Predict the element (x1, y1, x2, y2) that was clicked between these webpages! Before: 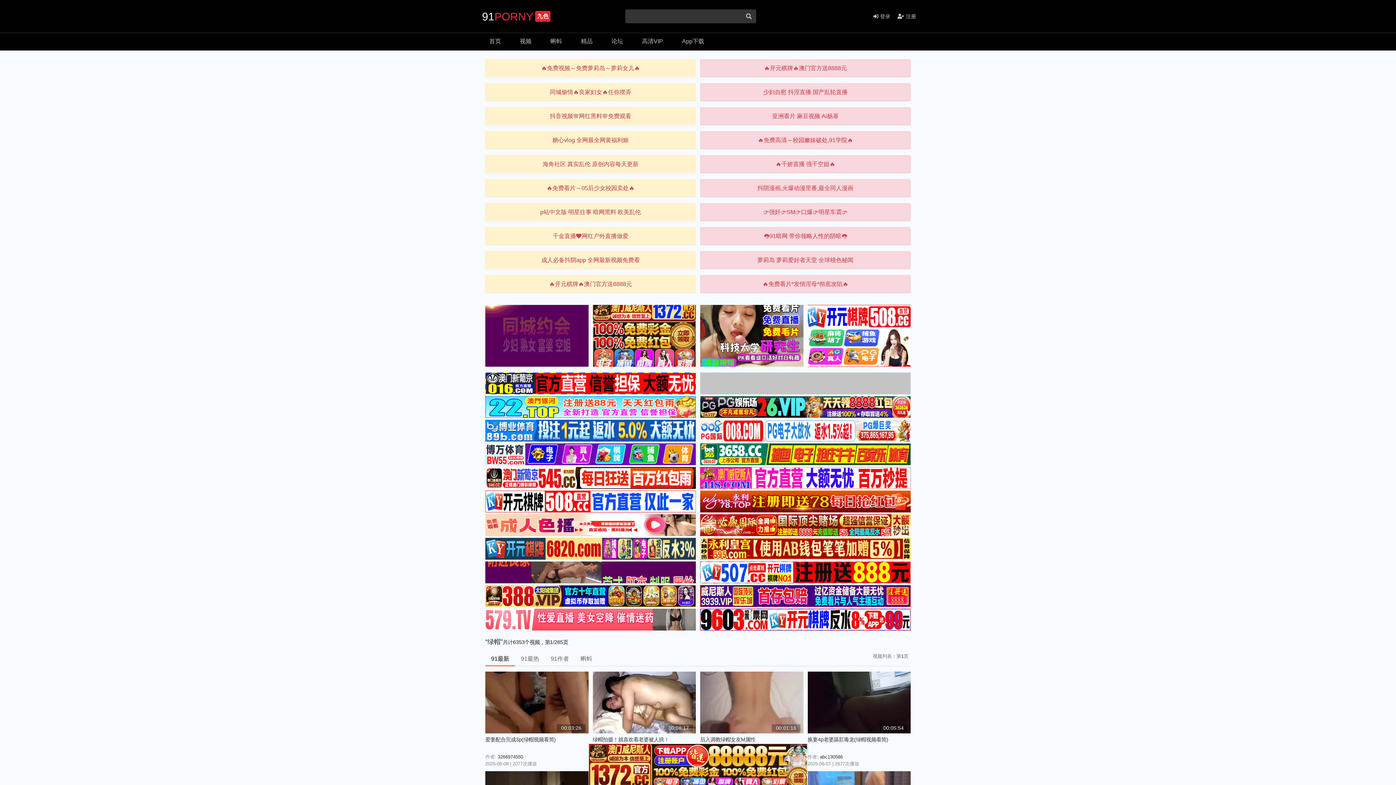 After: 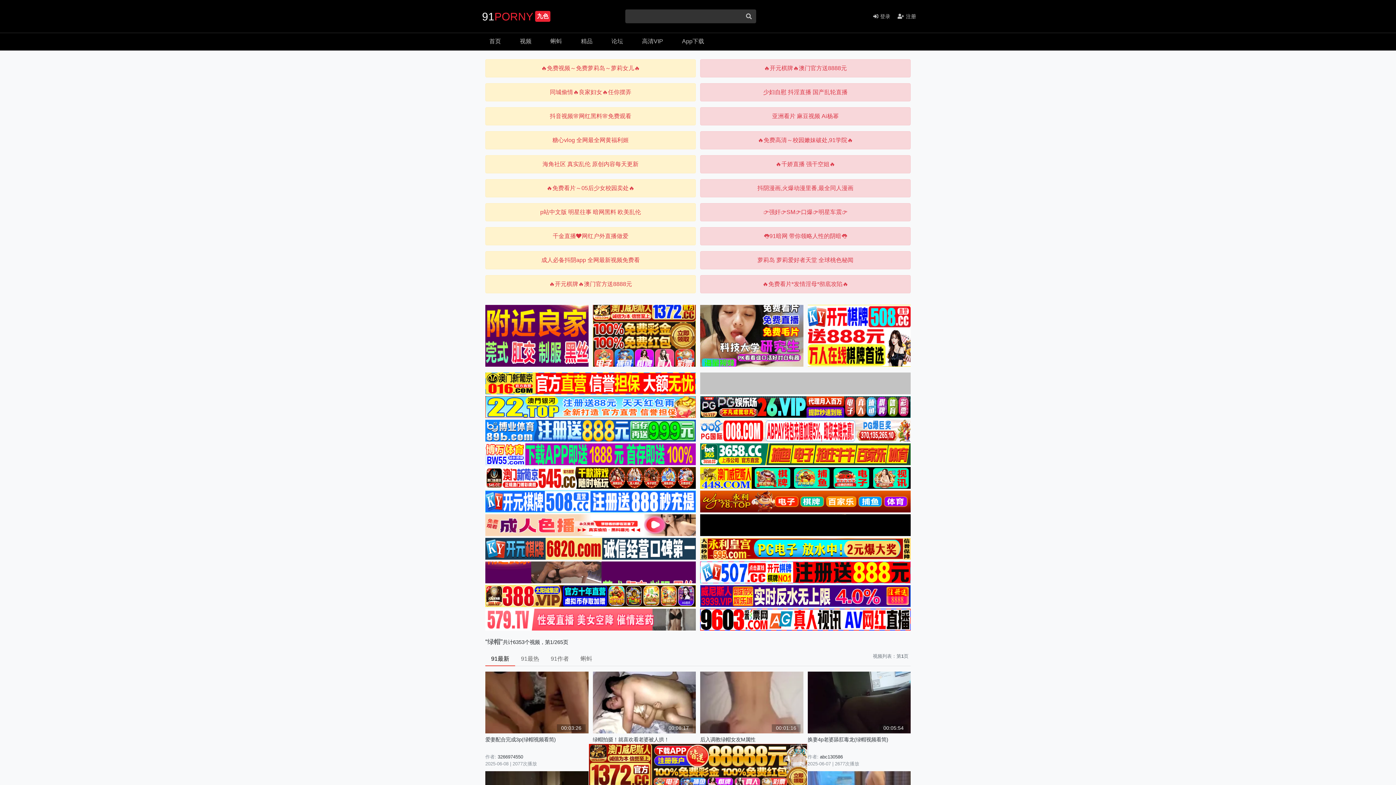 Action: bbox: (485, 467, 696, 489)